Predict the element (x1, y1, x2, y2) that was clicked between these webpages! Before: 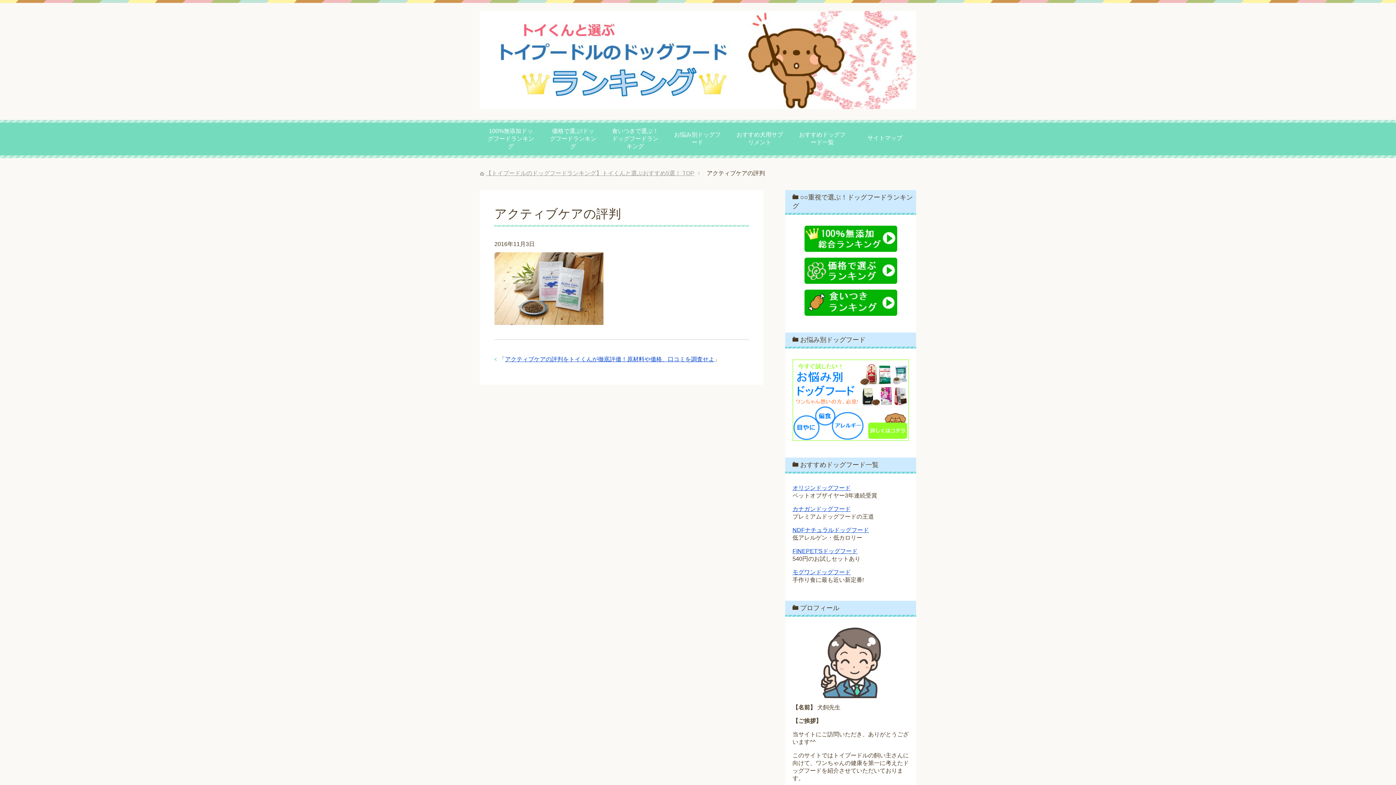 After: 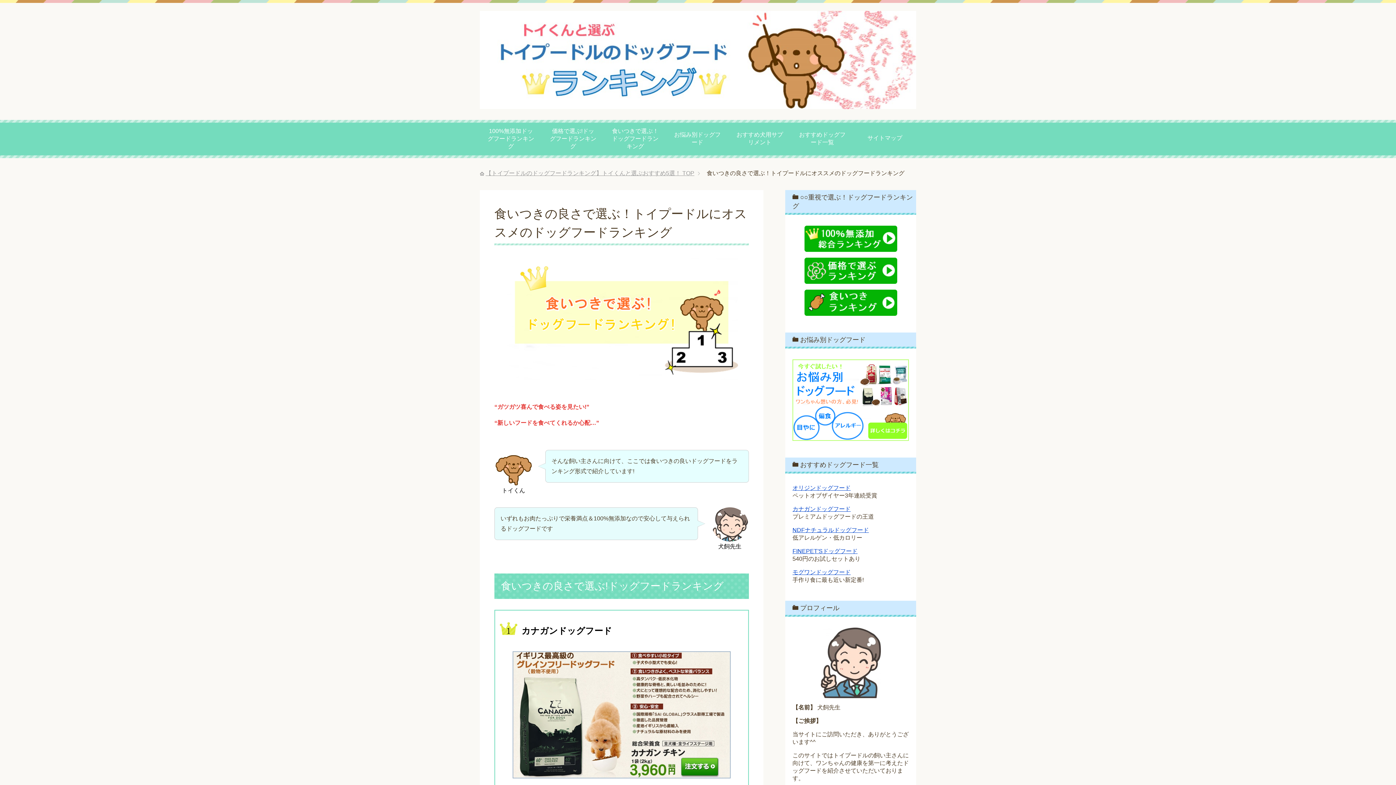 Action: bbox: (604, 120, 666, 158) label: 食いつきで選ぶ！ドッグフードランキング